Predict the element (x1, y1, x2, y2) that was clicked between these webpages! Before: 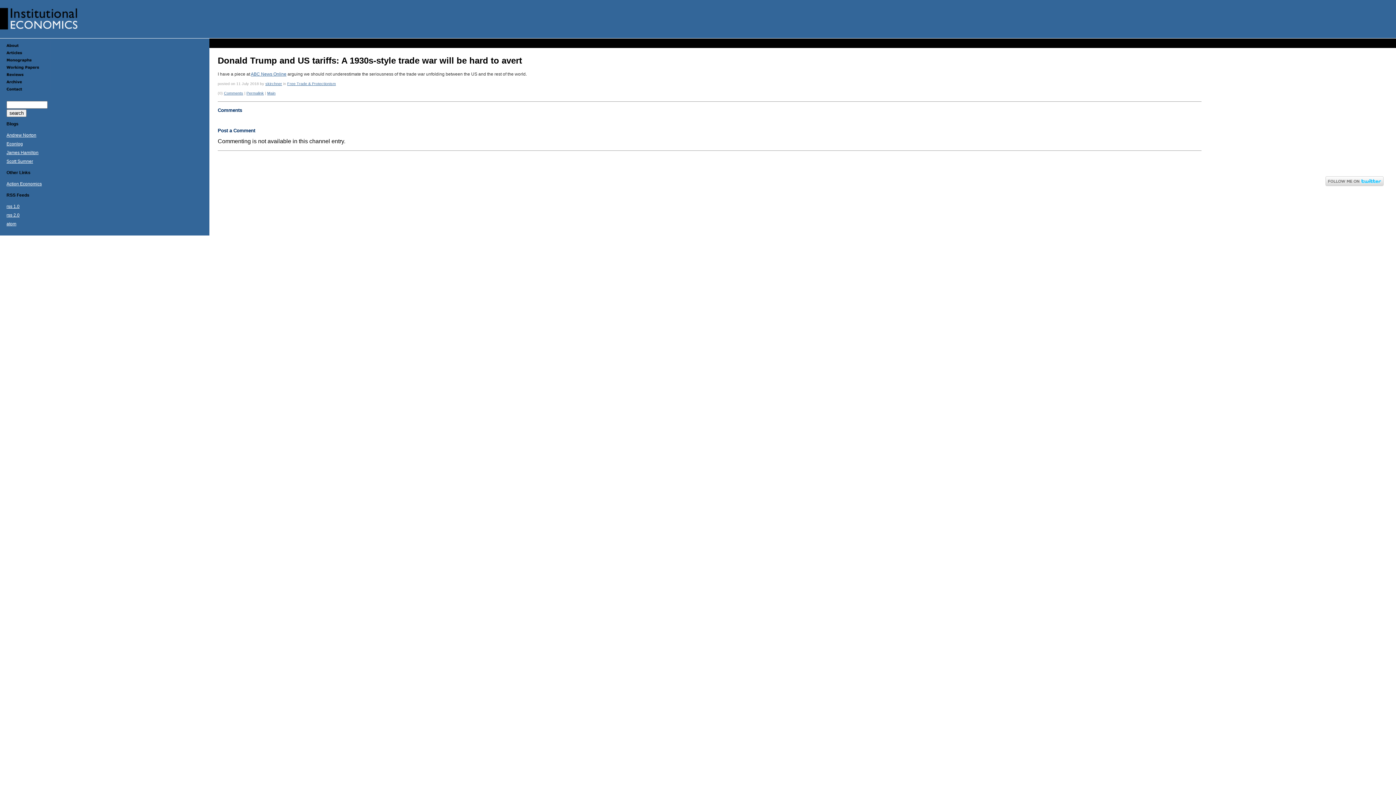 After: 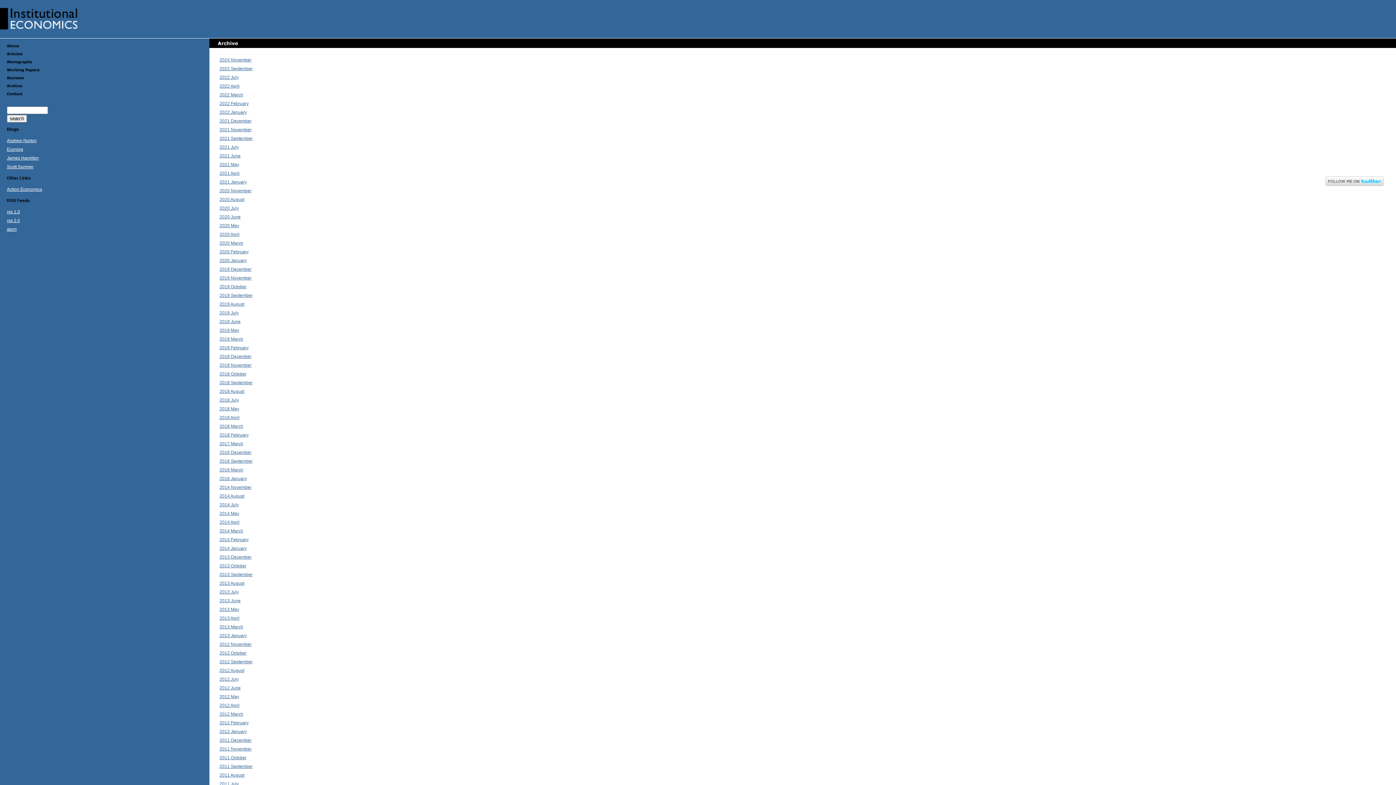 Action: bbox: (0, 80, 50, 86)